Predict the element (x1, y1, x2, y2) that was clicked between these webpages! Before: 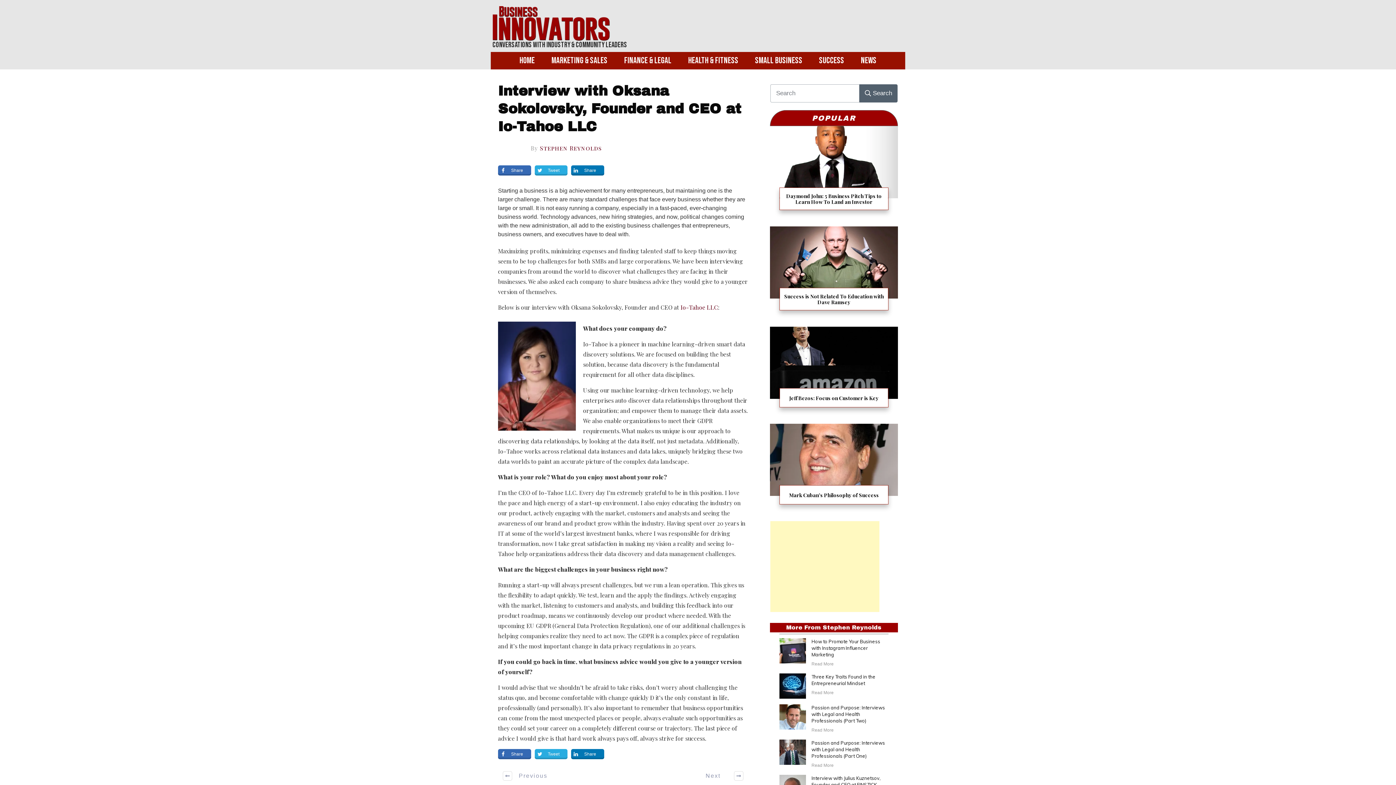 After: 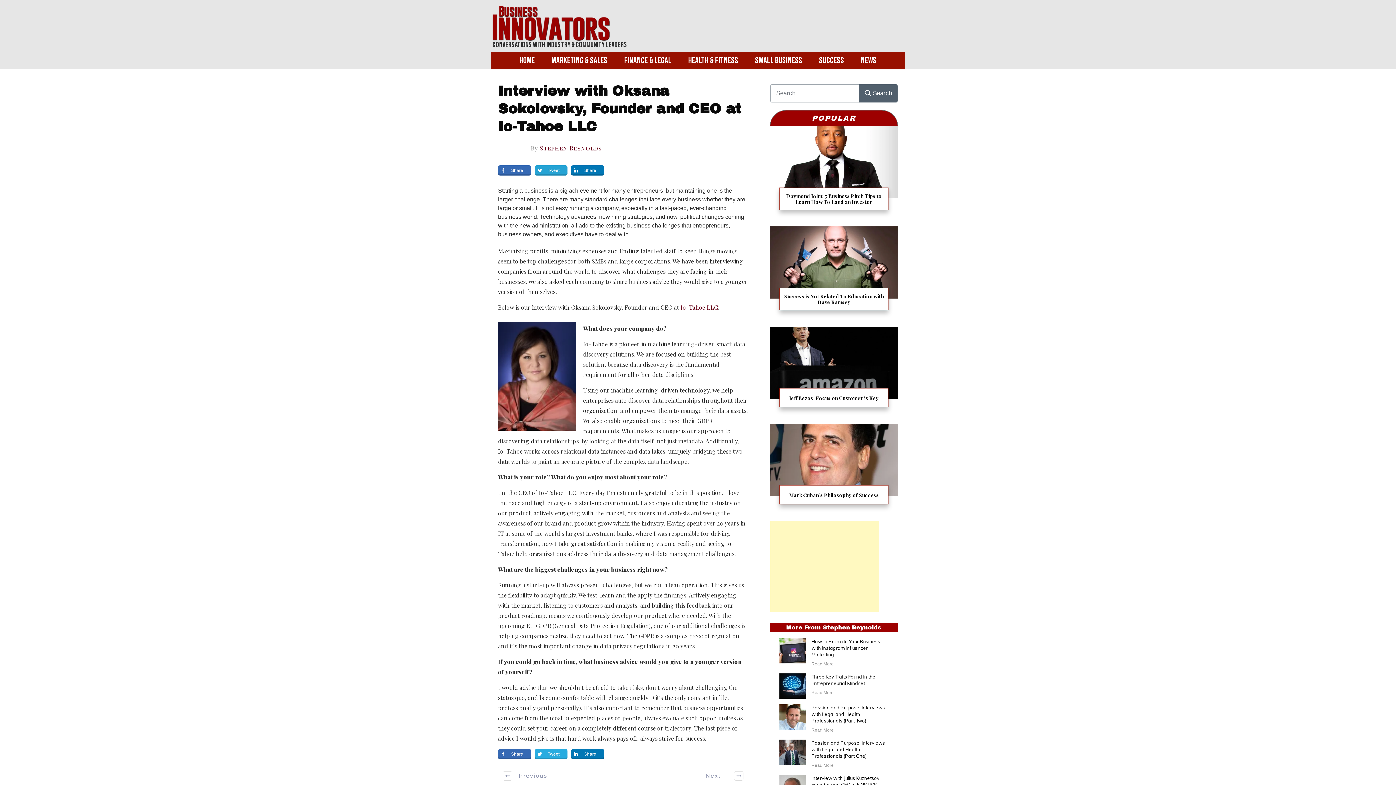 Action: bbox: (534, 165, 567, 175) label: Tweet